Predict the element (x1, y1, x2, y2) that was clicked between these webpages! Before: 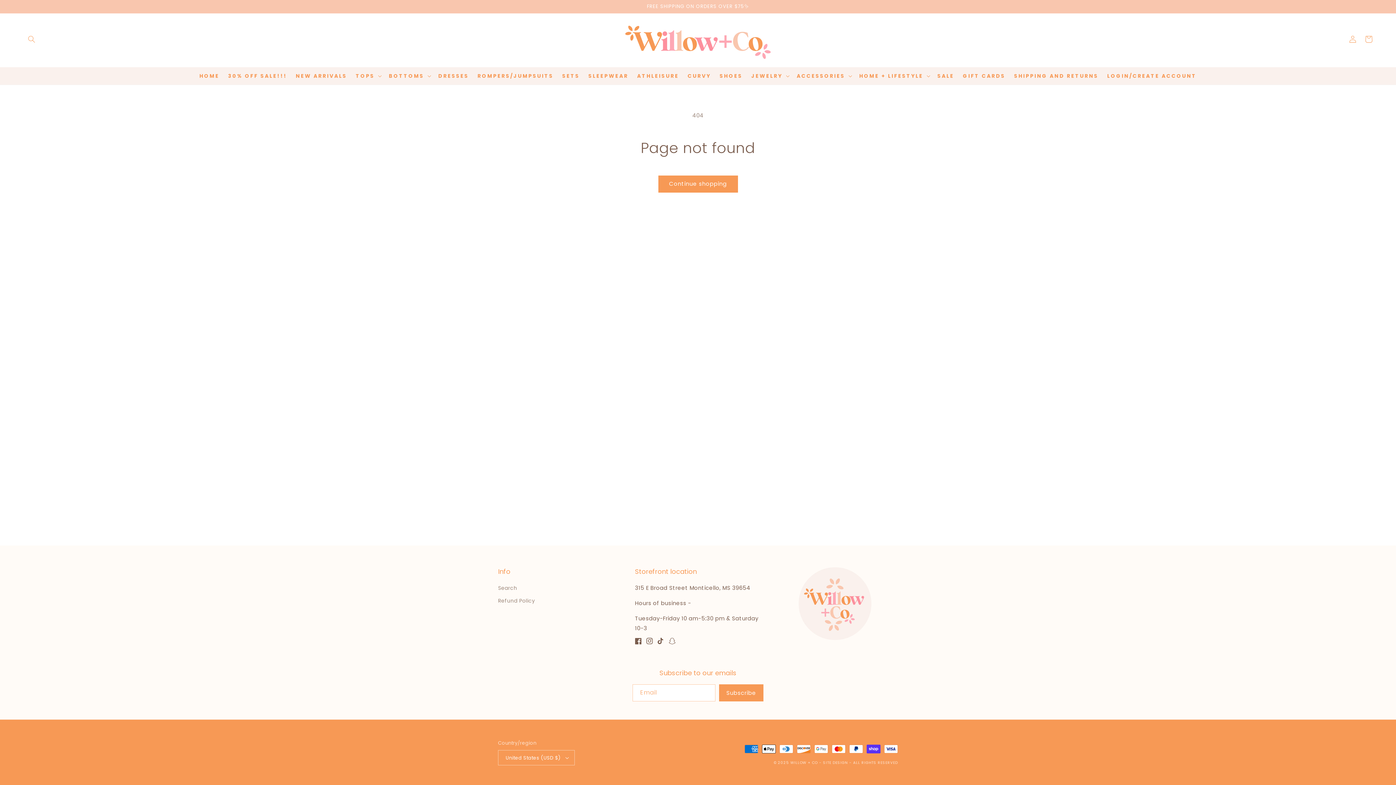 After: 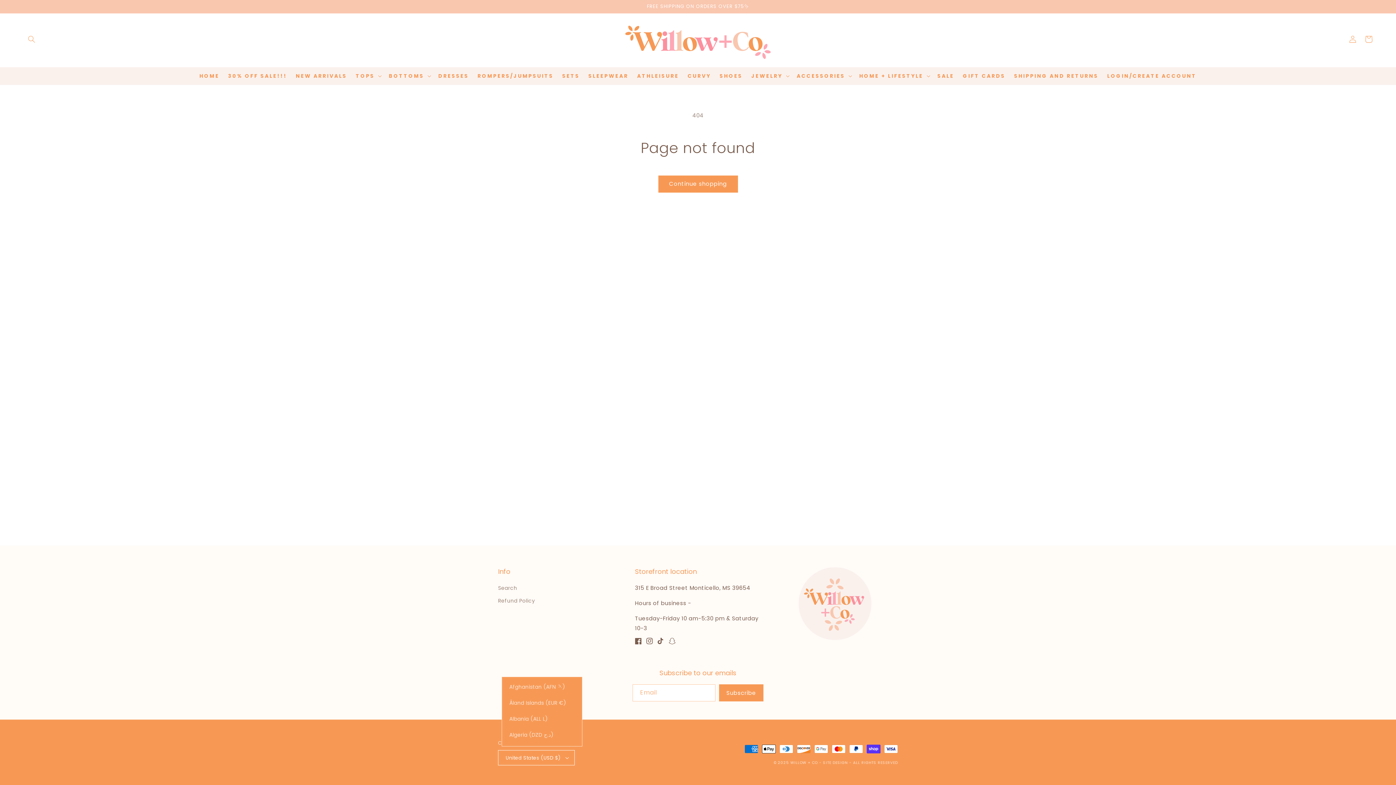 Action: bbox: (498, 750, 575, 765) label: United States (USD $)